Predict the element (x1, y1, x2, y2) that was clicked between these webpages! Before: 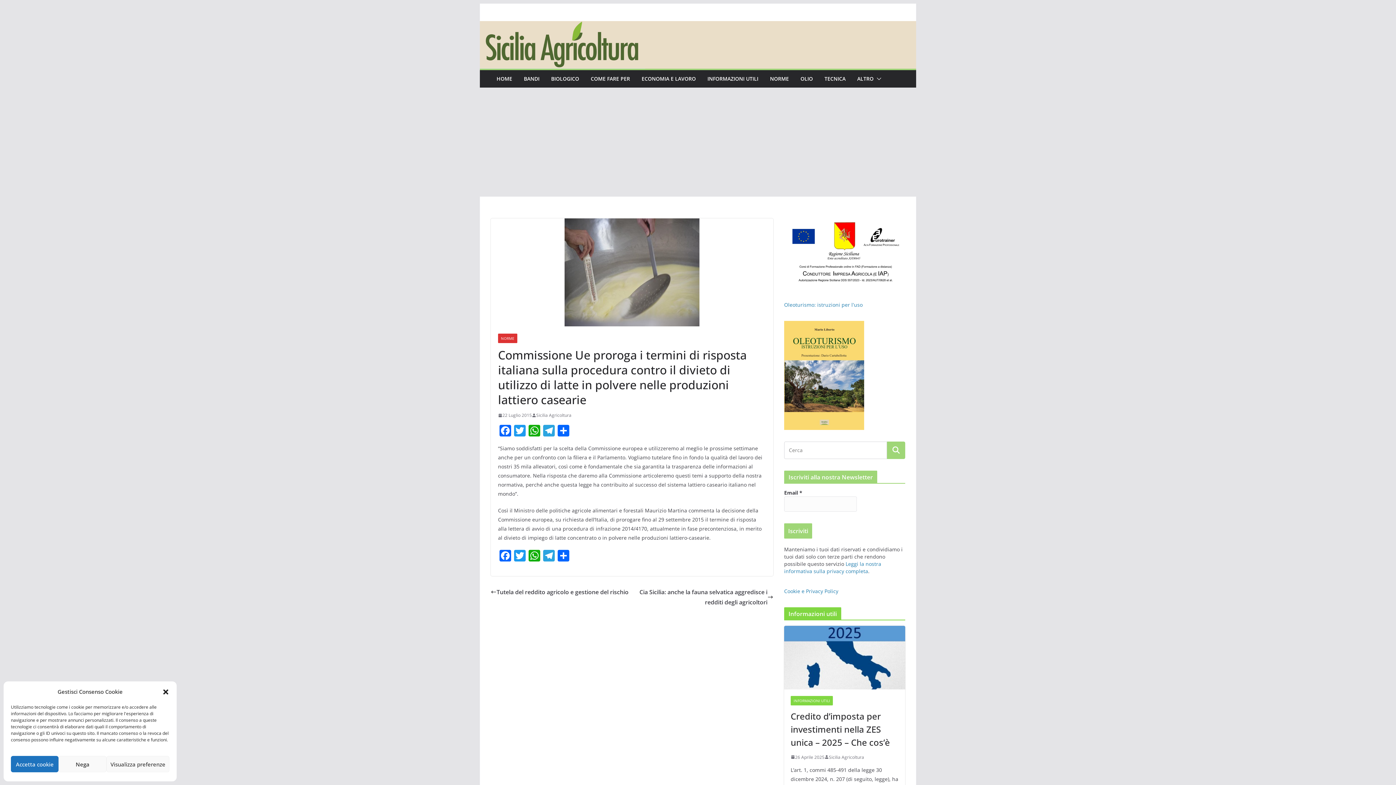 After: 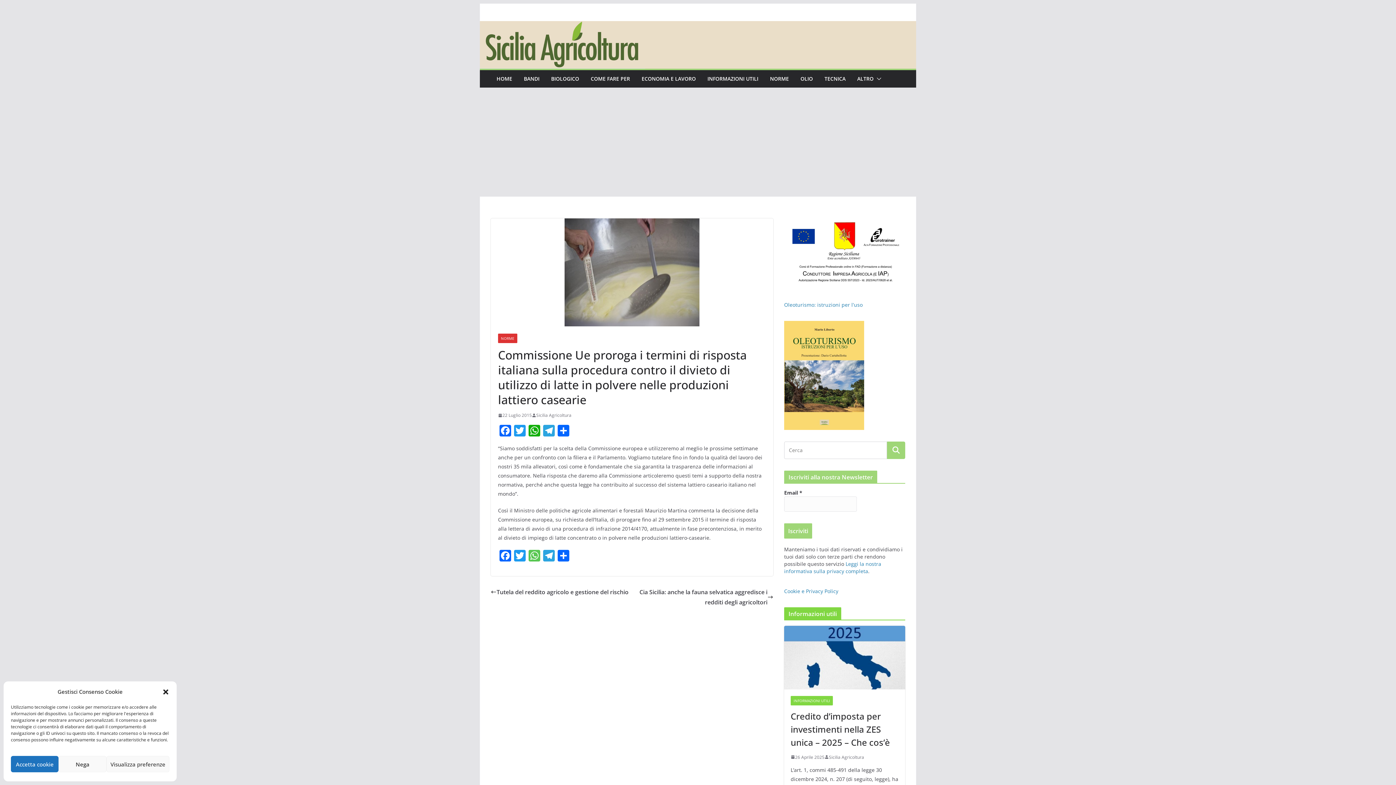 Action: label: WhatsApp bbox: (527, 550, 541, 563)